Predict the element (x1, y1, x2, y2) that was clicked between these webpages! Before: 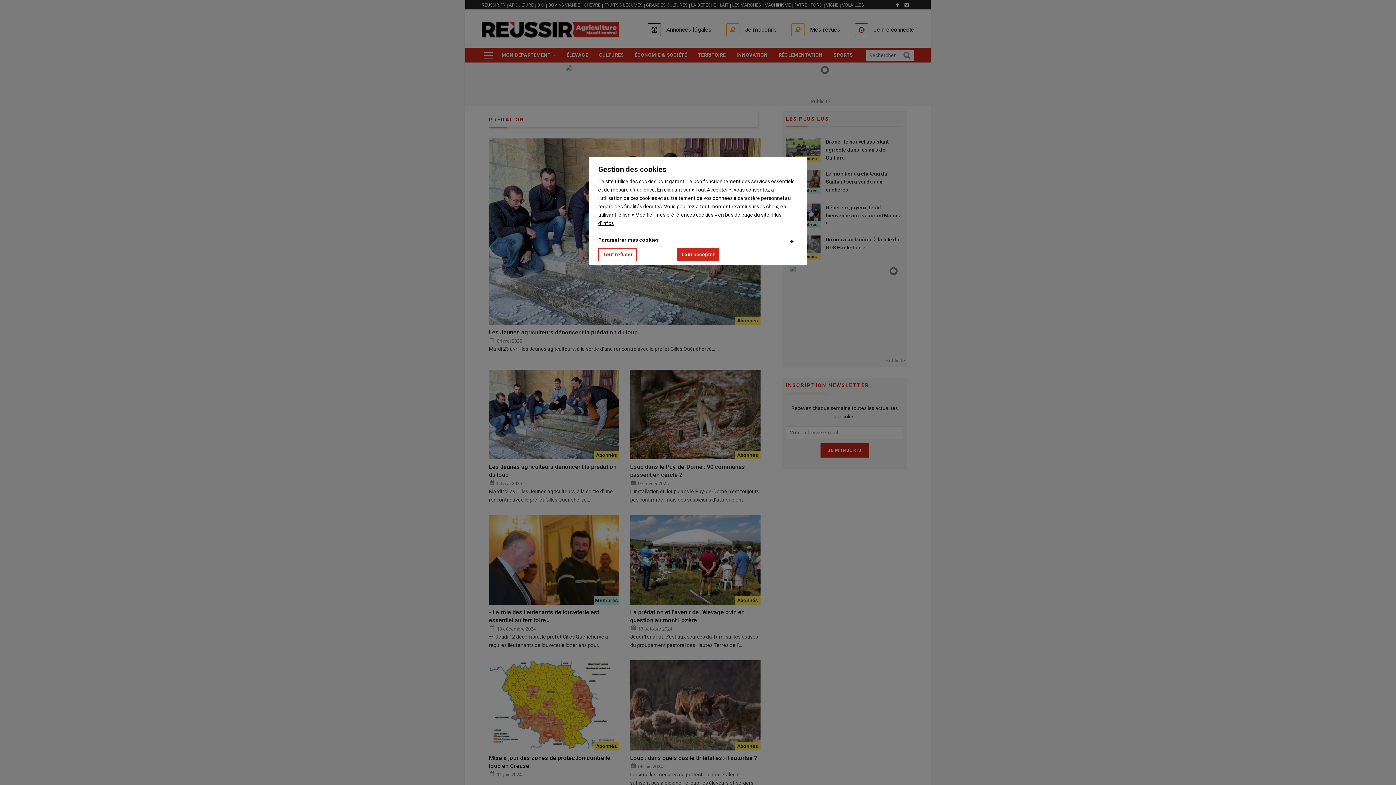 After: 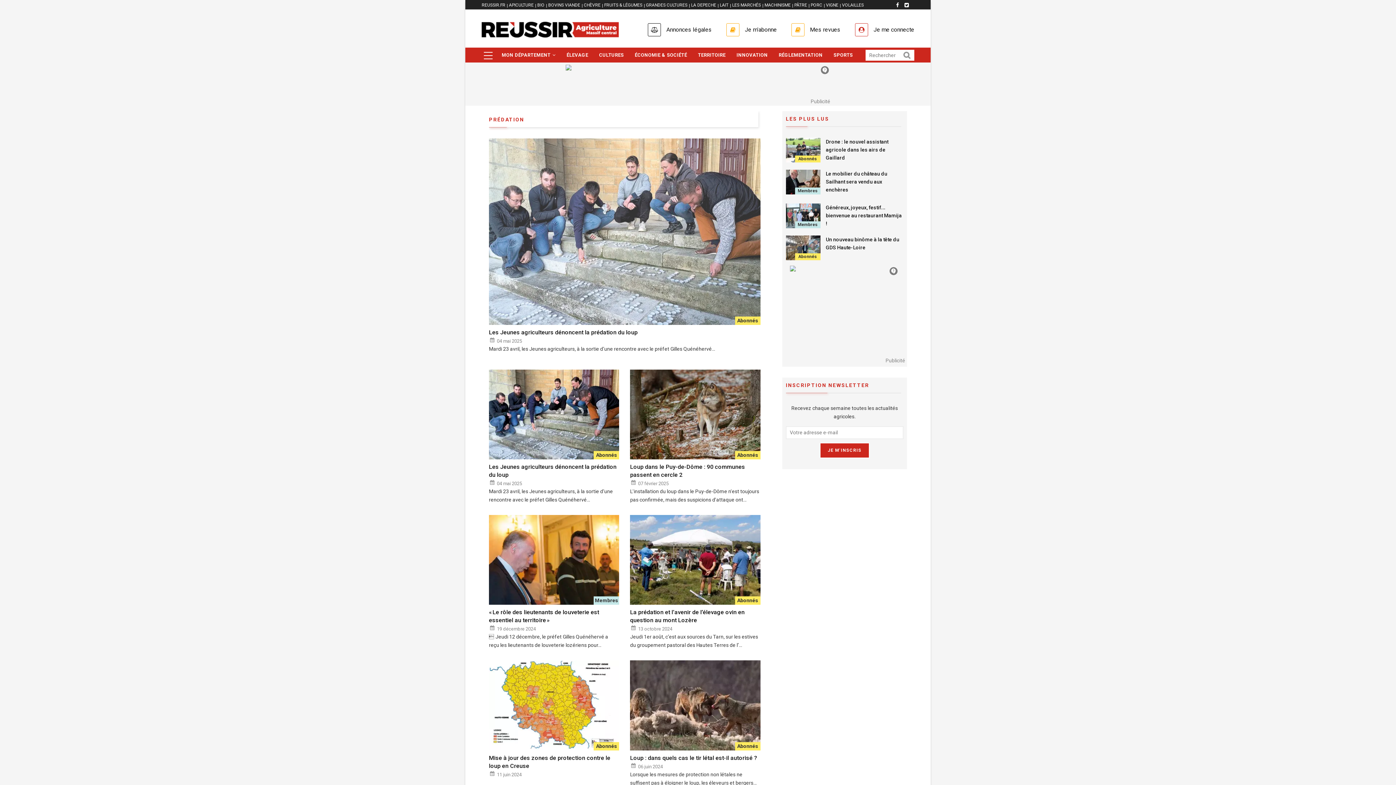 Action: label: Tout refuser bbox: (598, 248, 637, 261)